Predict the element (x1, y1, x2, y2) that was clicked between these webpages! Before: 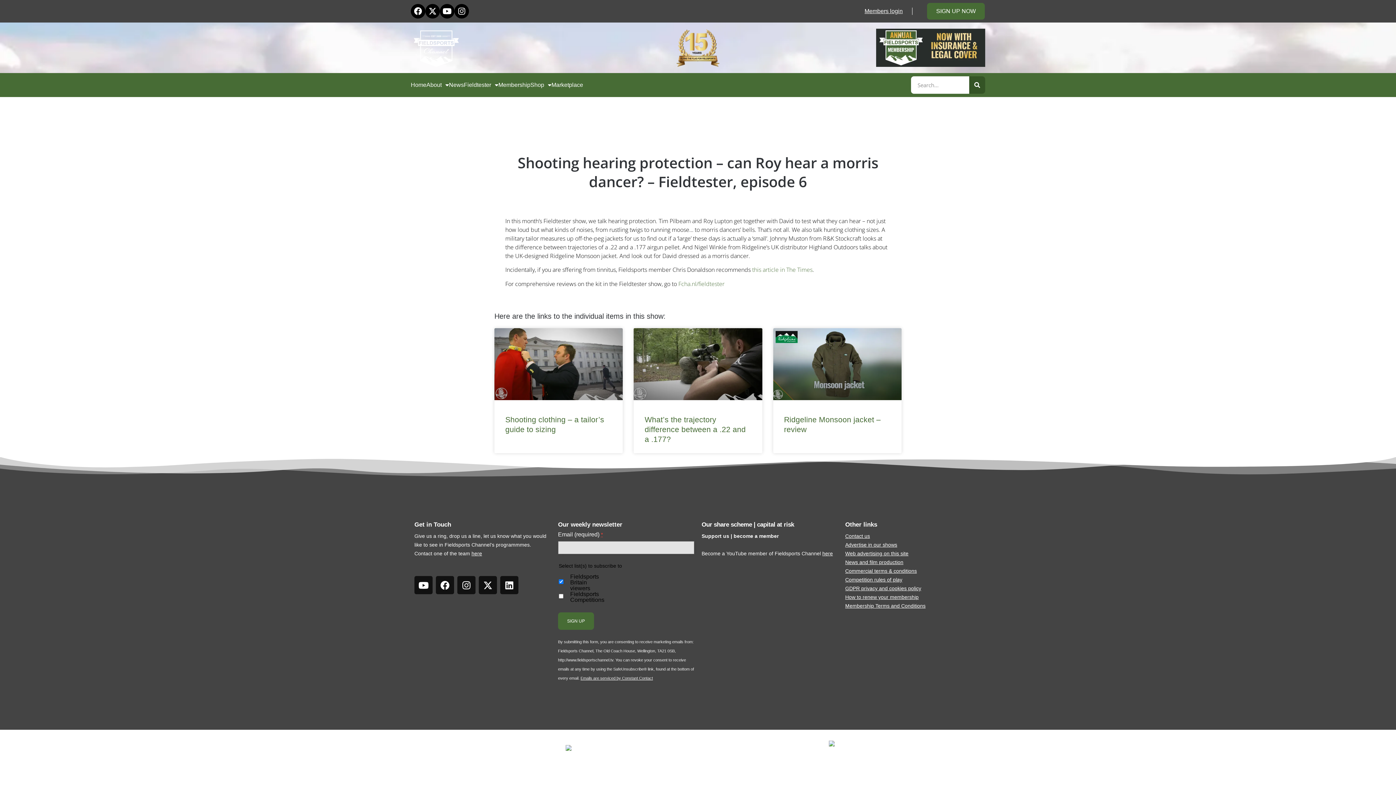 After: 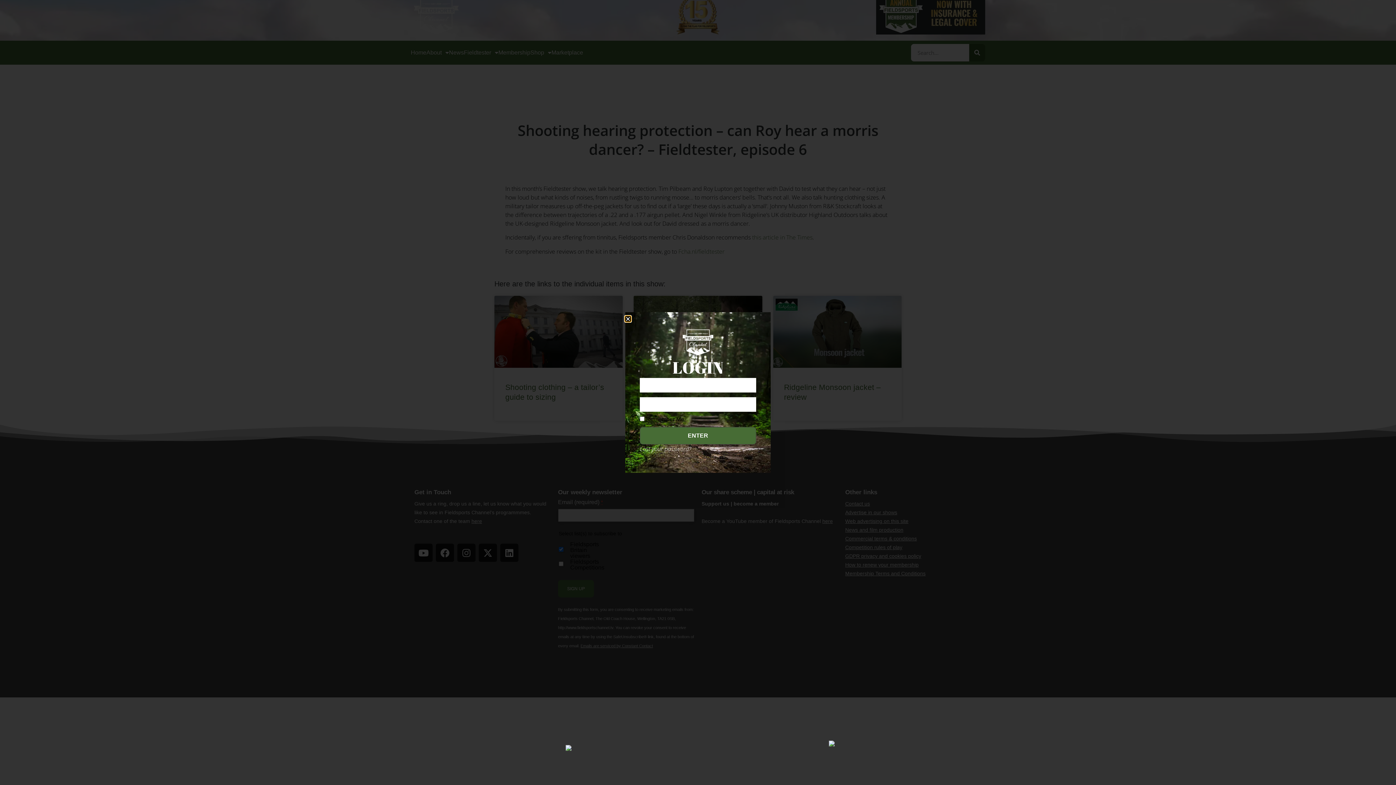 Action: label: Members login bbox: (864, 8, 903, 14)